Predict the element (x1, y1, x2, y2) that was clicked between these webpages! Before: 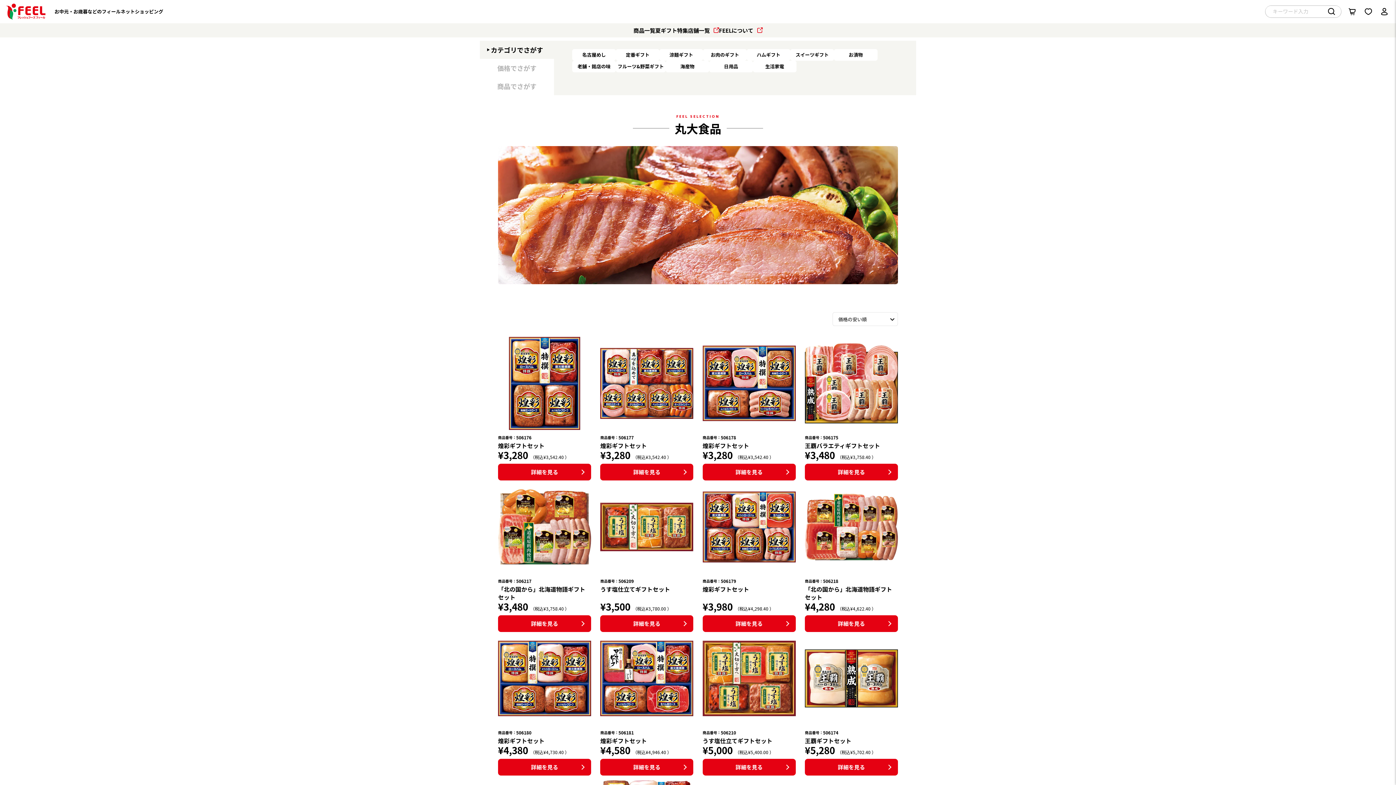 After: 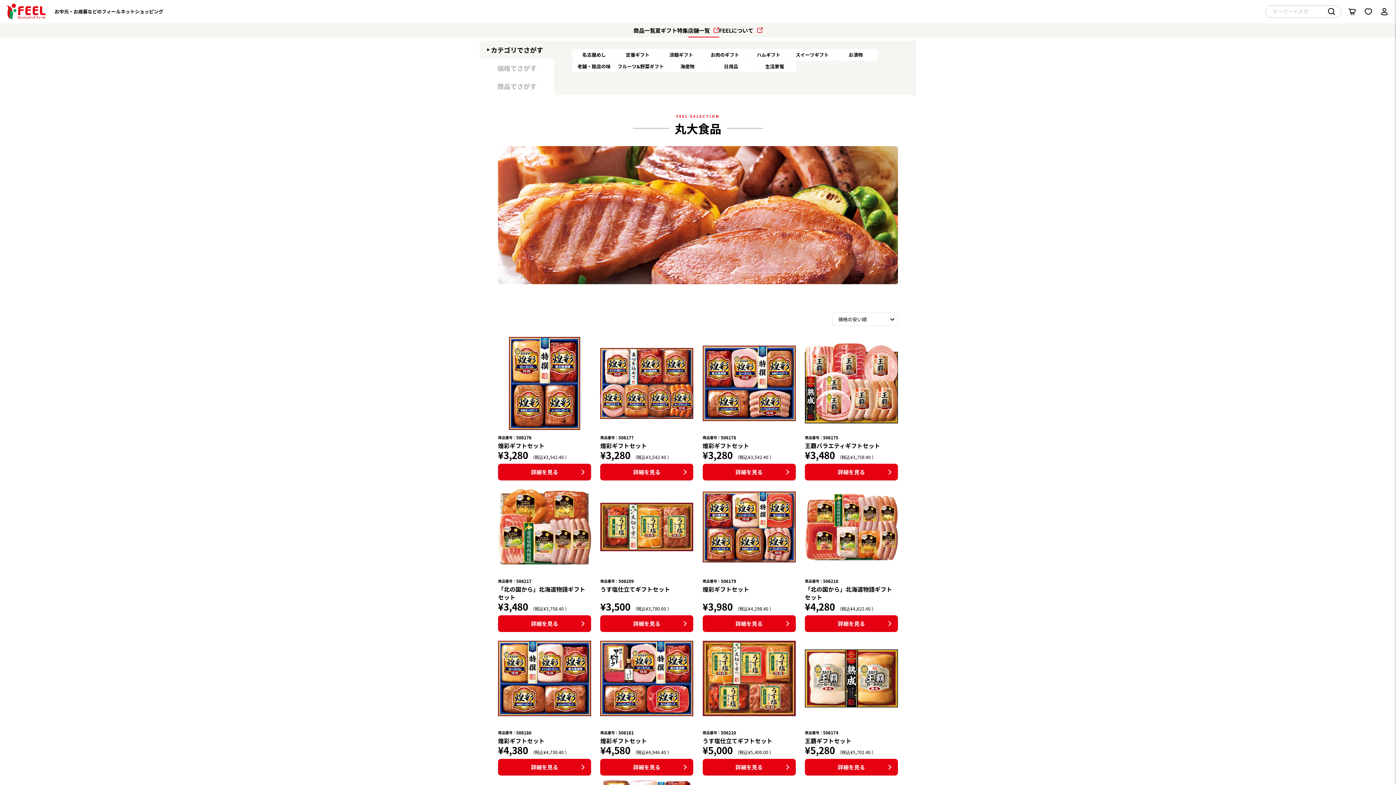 Action: bbox: (688, 27, 719, 32) label: 店舗一覧